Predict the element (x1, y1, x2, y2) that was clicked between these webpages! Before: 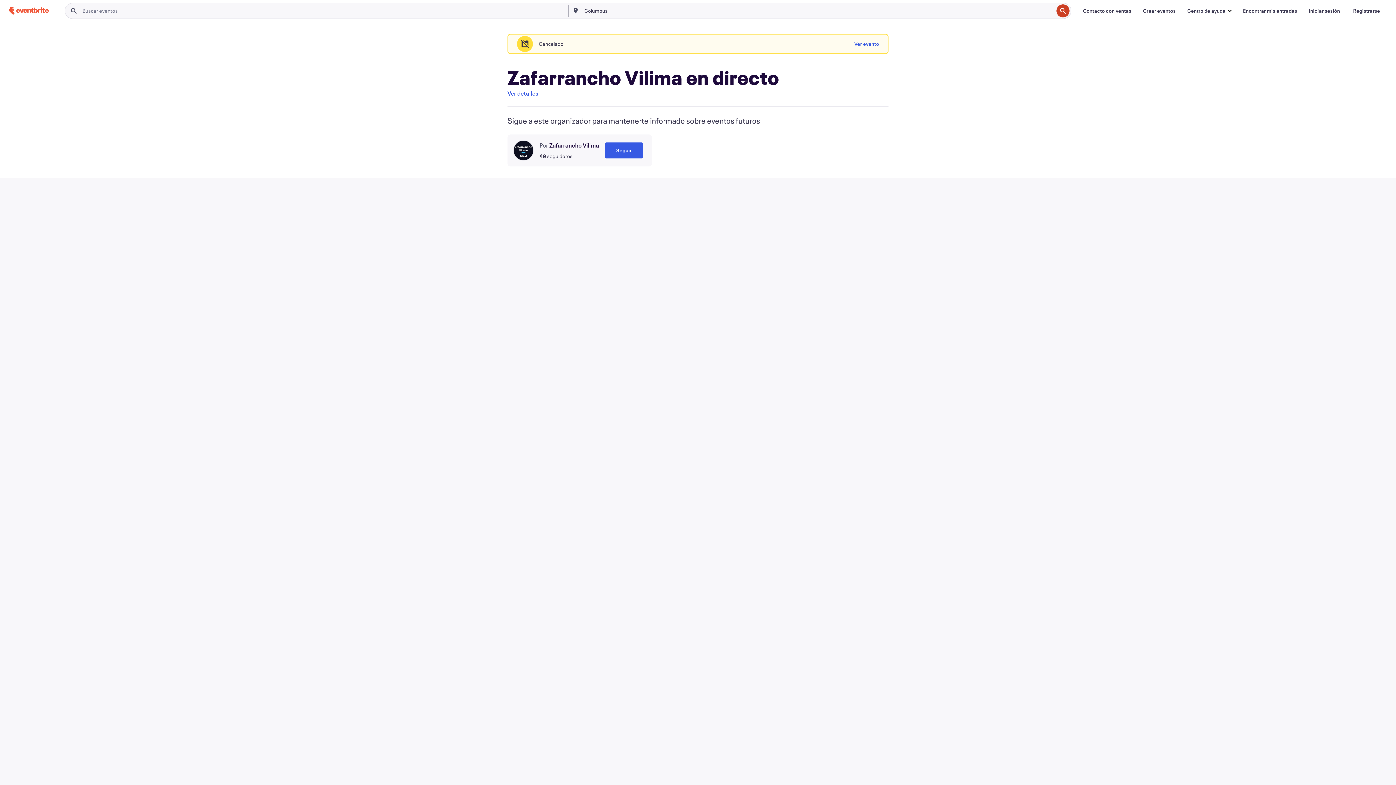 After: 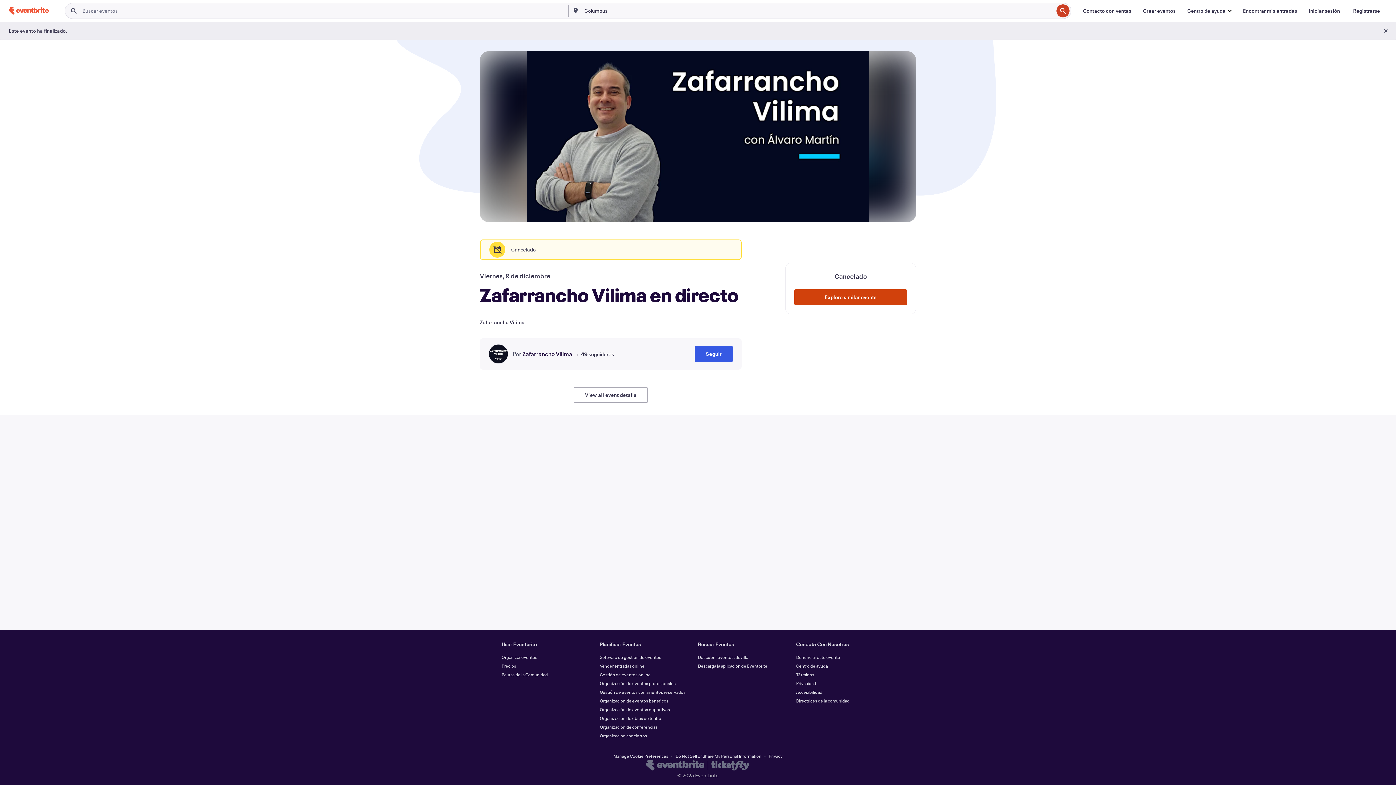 Action: label: Ver evento bbox: (854, 36, 879, 52)